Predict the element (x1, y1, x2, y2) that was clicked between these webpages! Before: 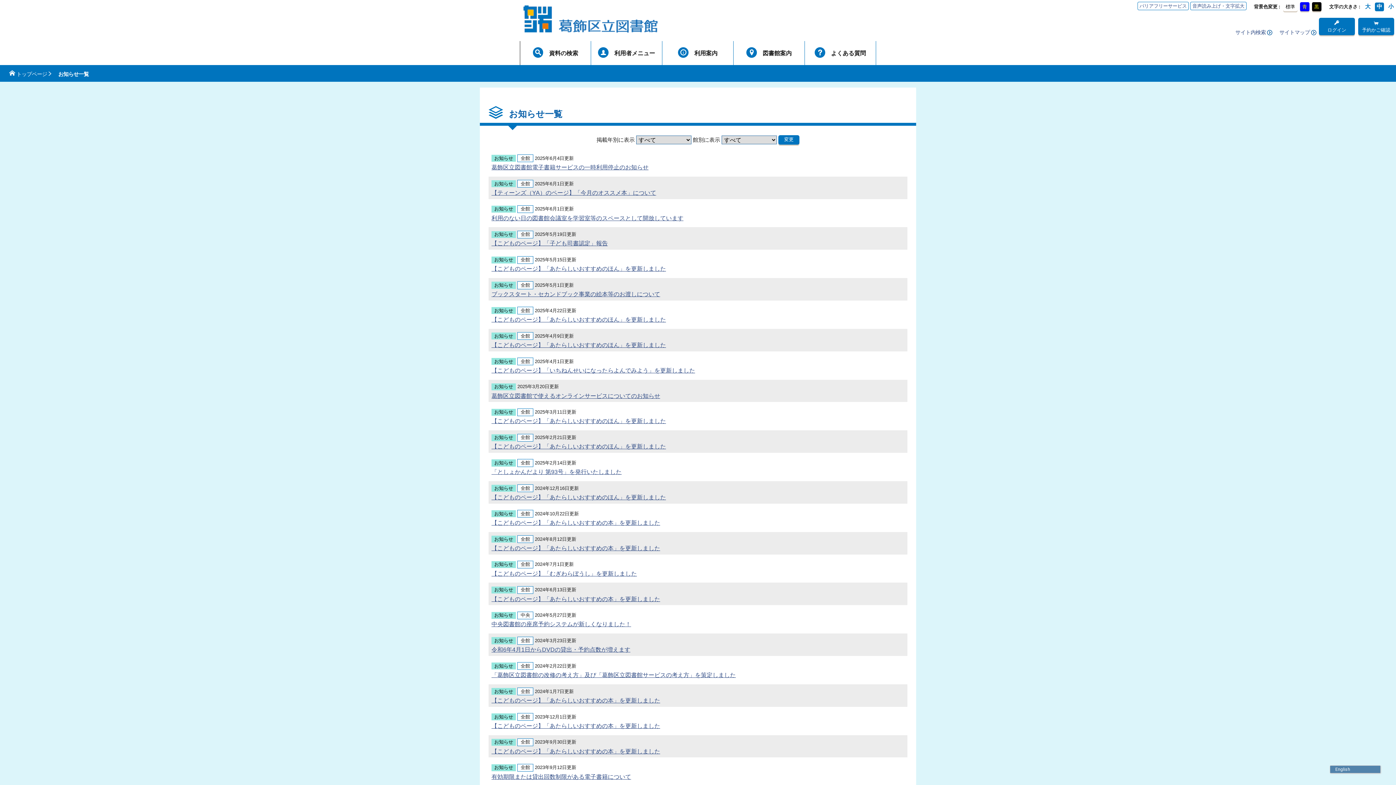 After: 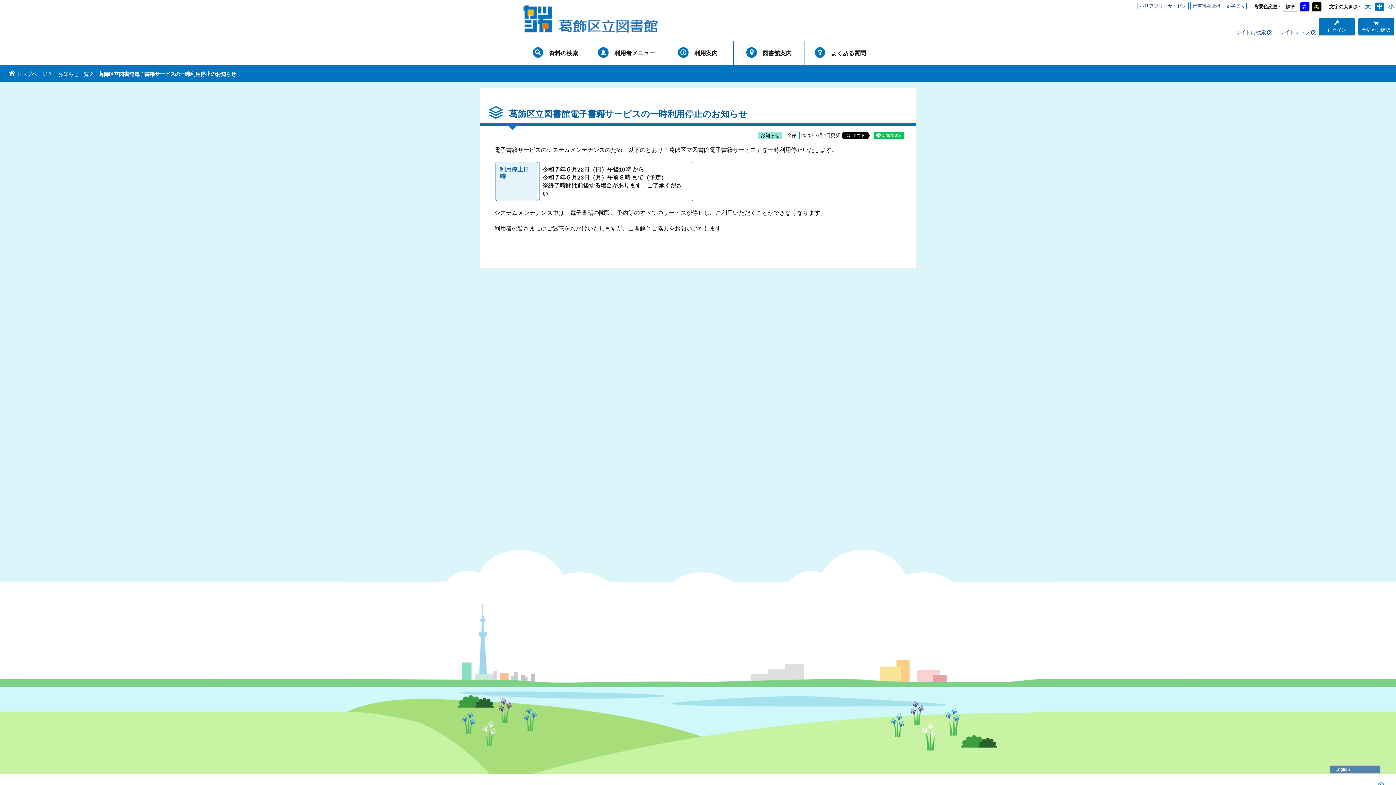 Action: bbox: (491, 164, 648, 170) label: 葛飾区立図書館電子書籍サービスの一時利用停止のお知らせ